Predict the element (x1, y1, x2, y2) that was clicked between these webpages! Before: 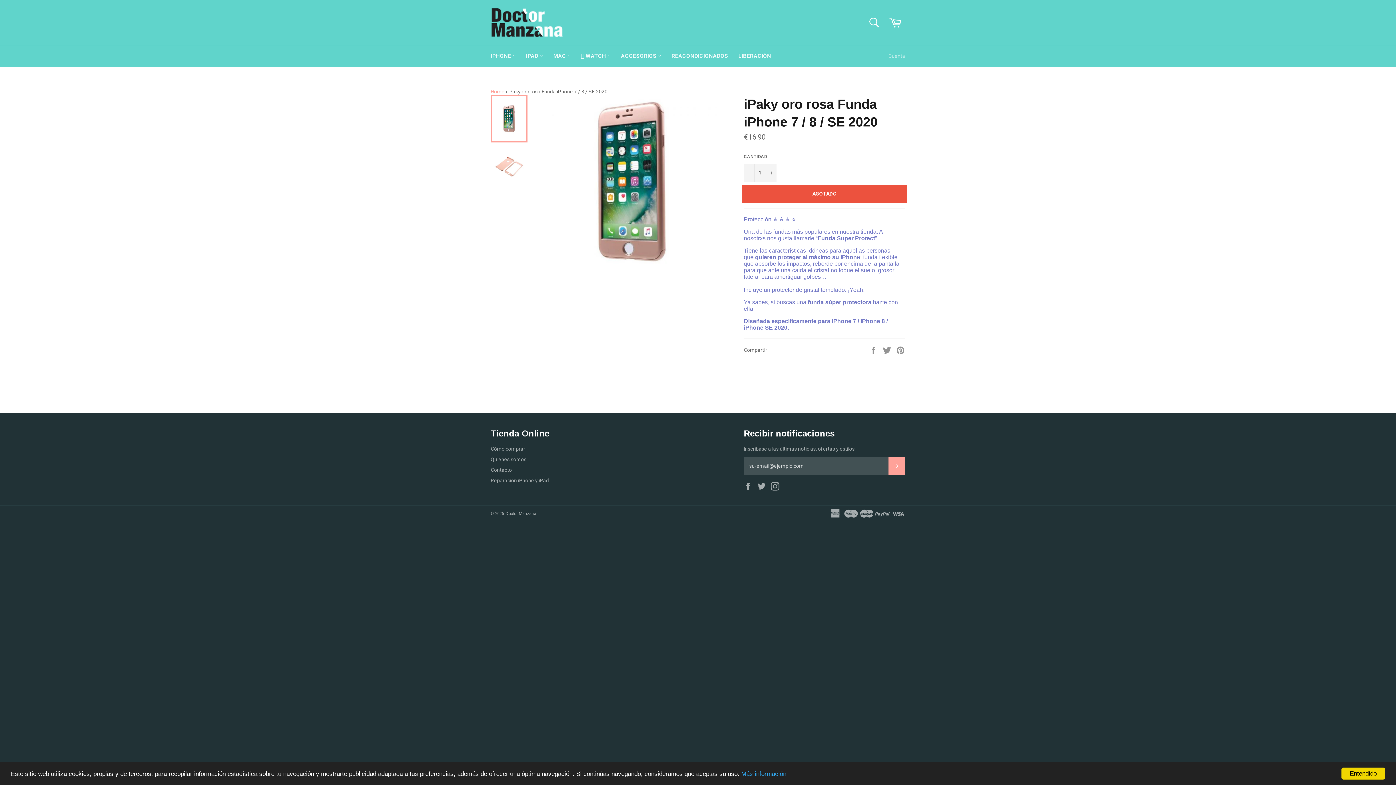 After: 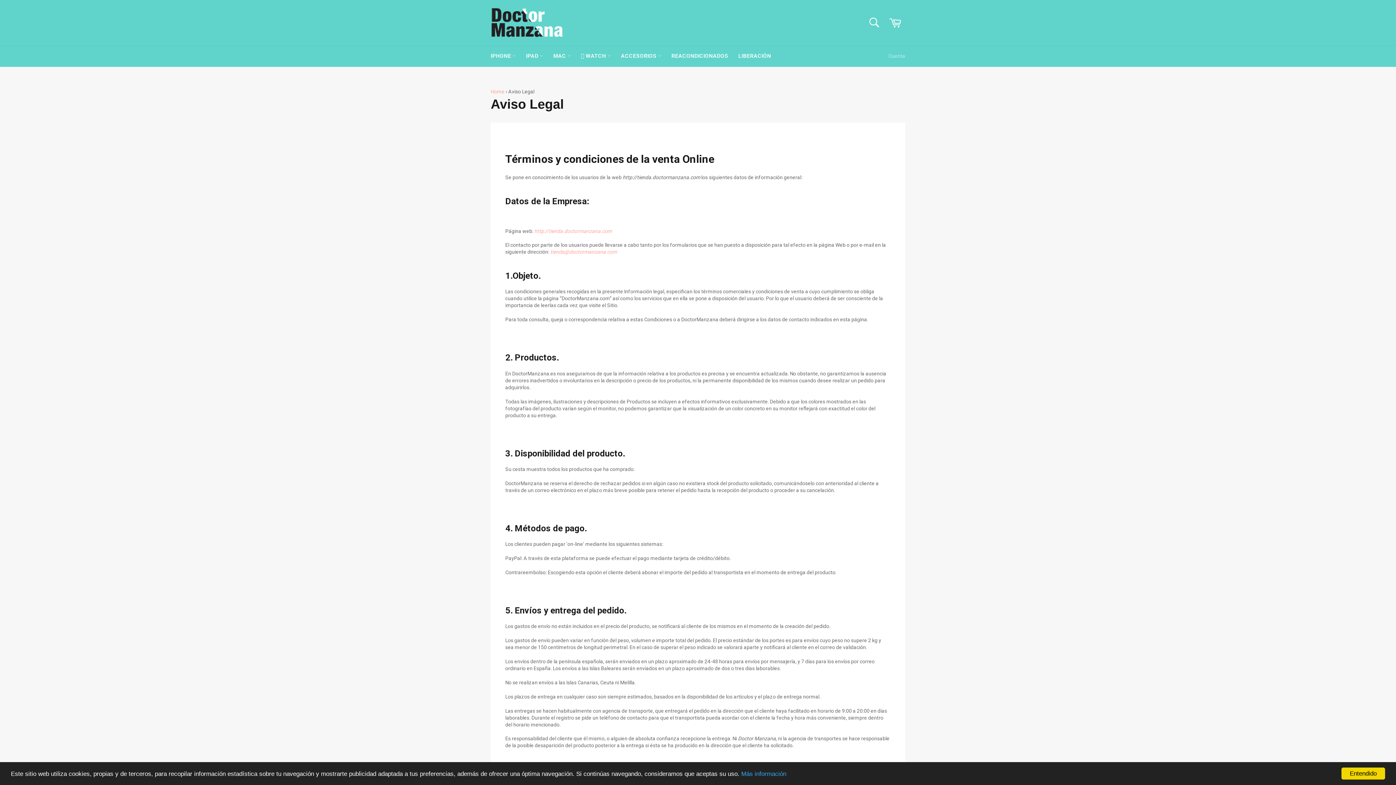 Action: bbox: (741, 770, 786, 777) label: Más información